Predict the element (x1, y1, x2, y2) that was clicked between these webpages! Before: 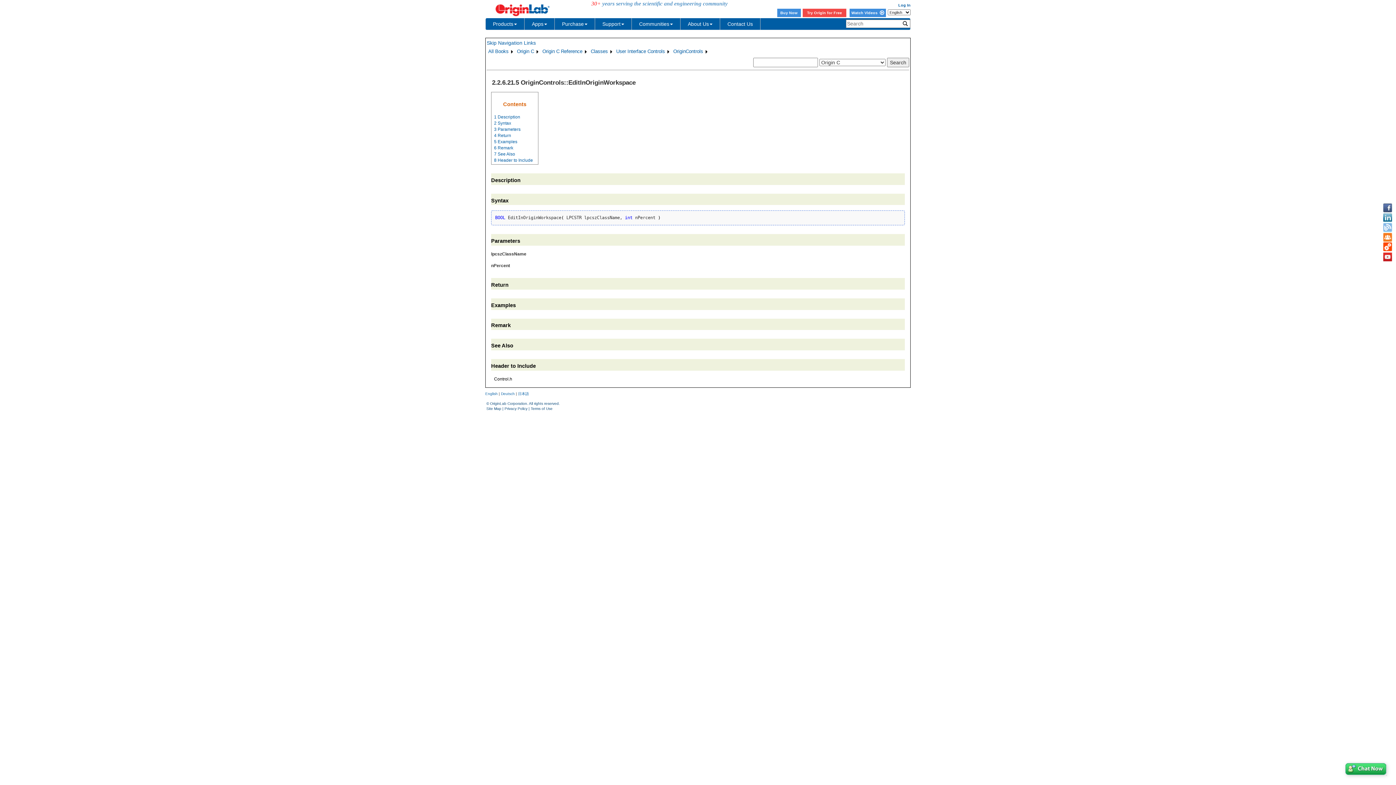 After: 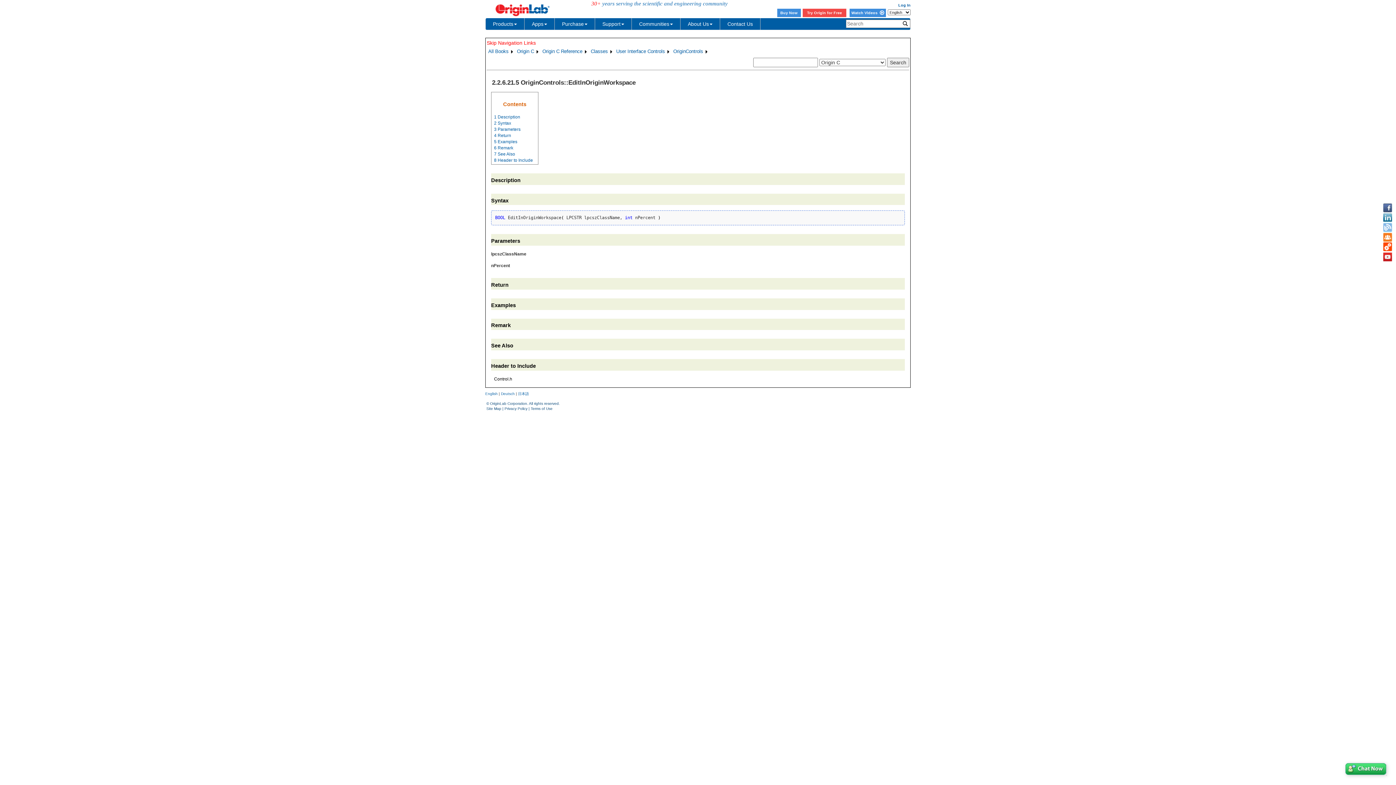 Action: bbox: (486, 40, 536, 45) label: Skip Navigation Links